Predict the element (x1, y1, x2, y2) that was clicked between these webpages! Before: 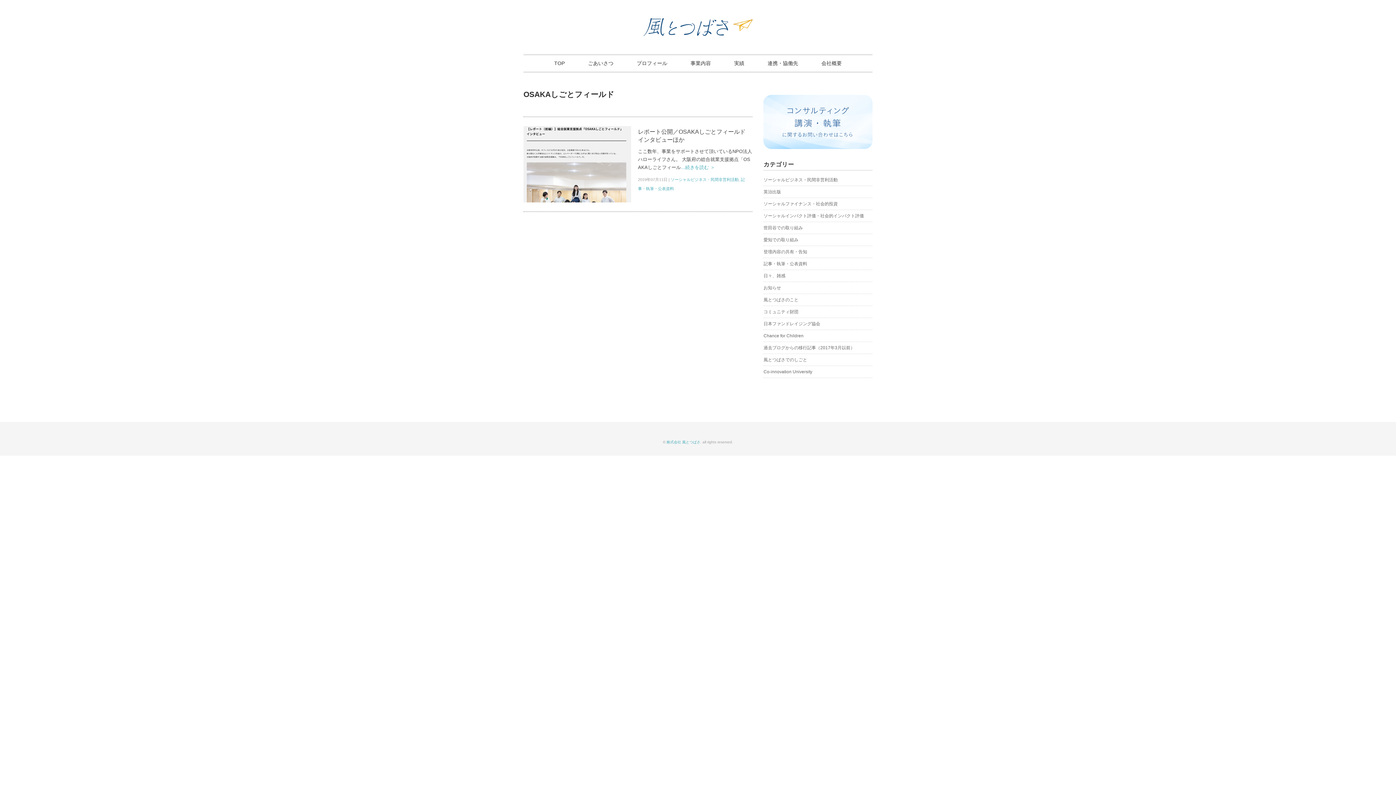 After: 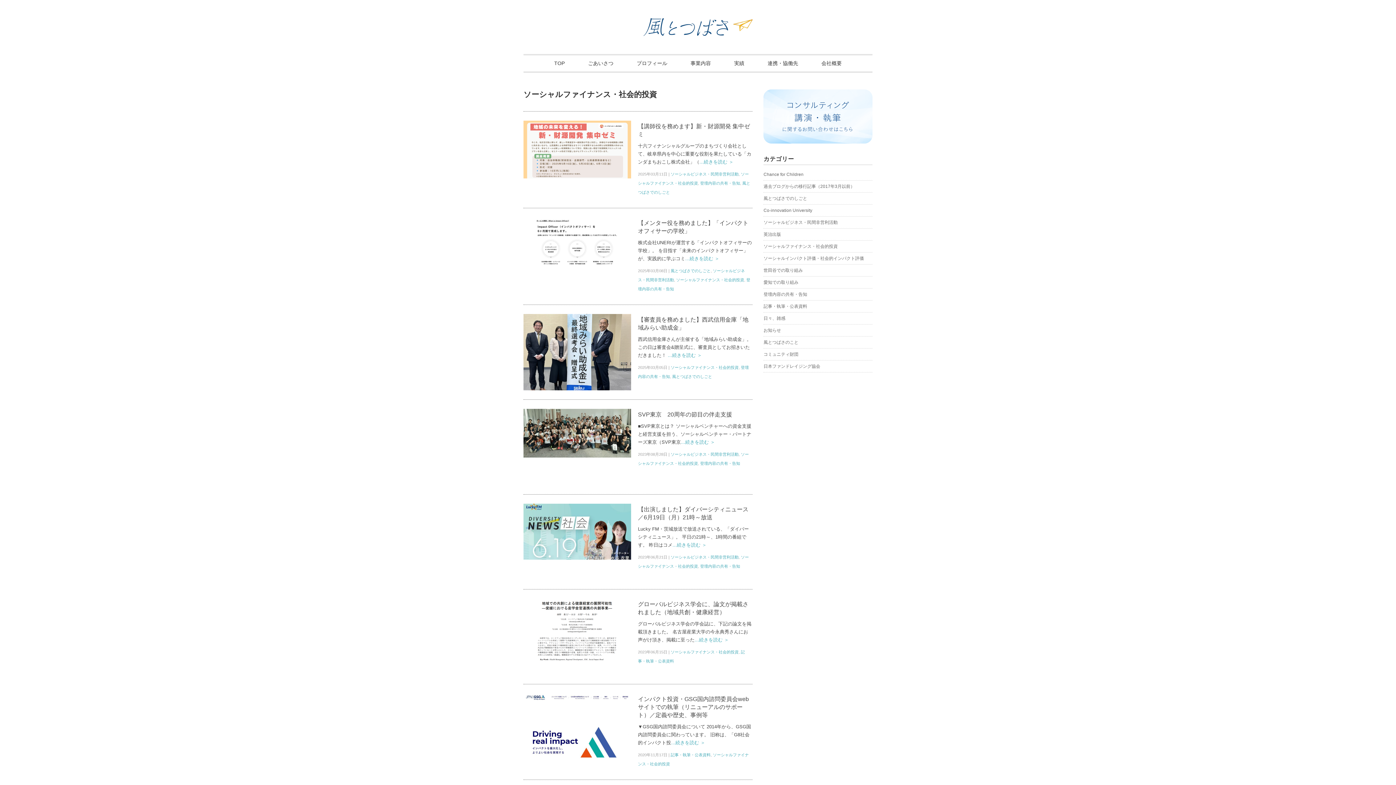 Action: label: ソーシャルファイナンス・社会的投資 bbox: (763, 201, 837, 206)